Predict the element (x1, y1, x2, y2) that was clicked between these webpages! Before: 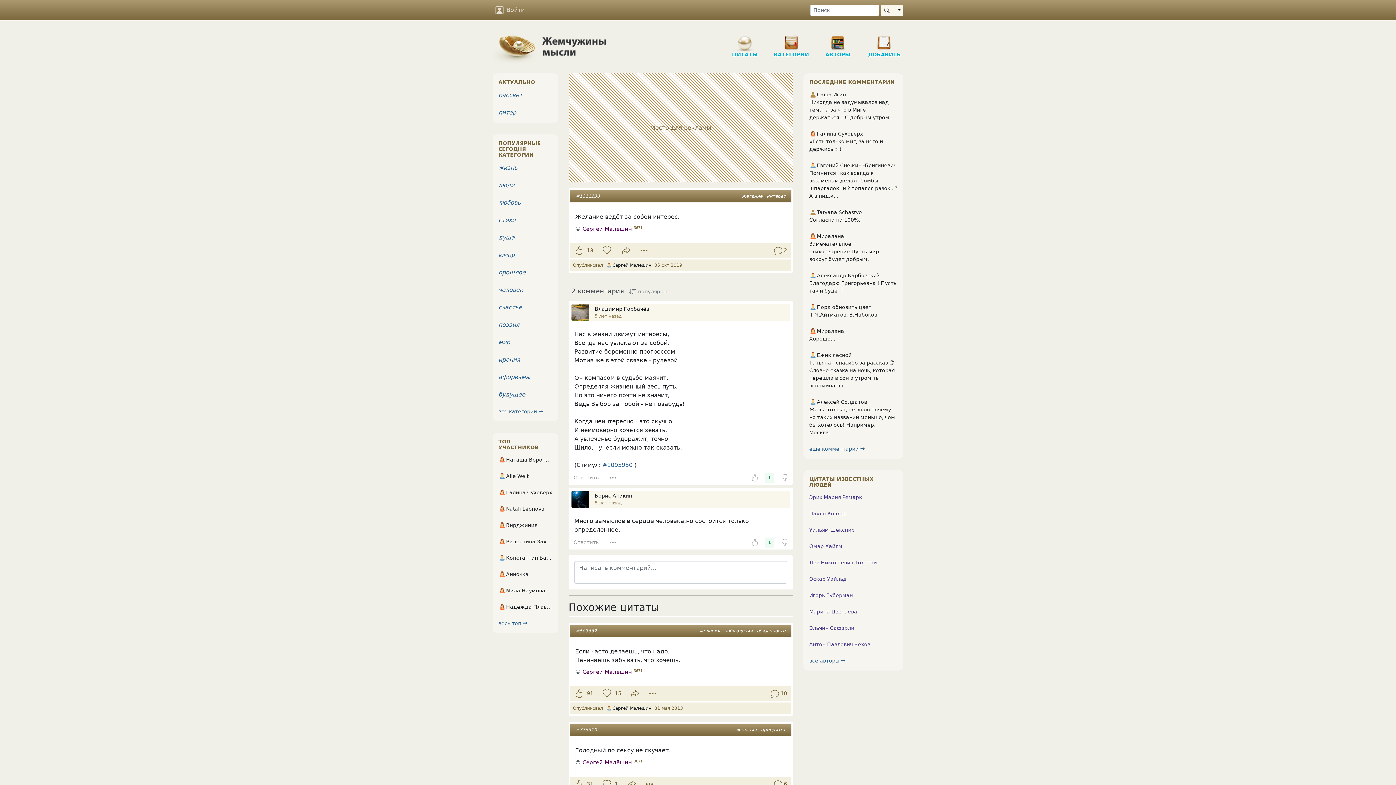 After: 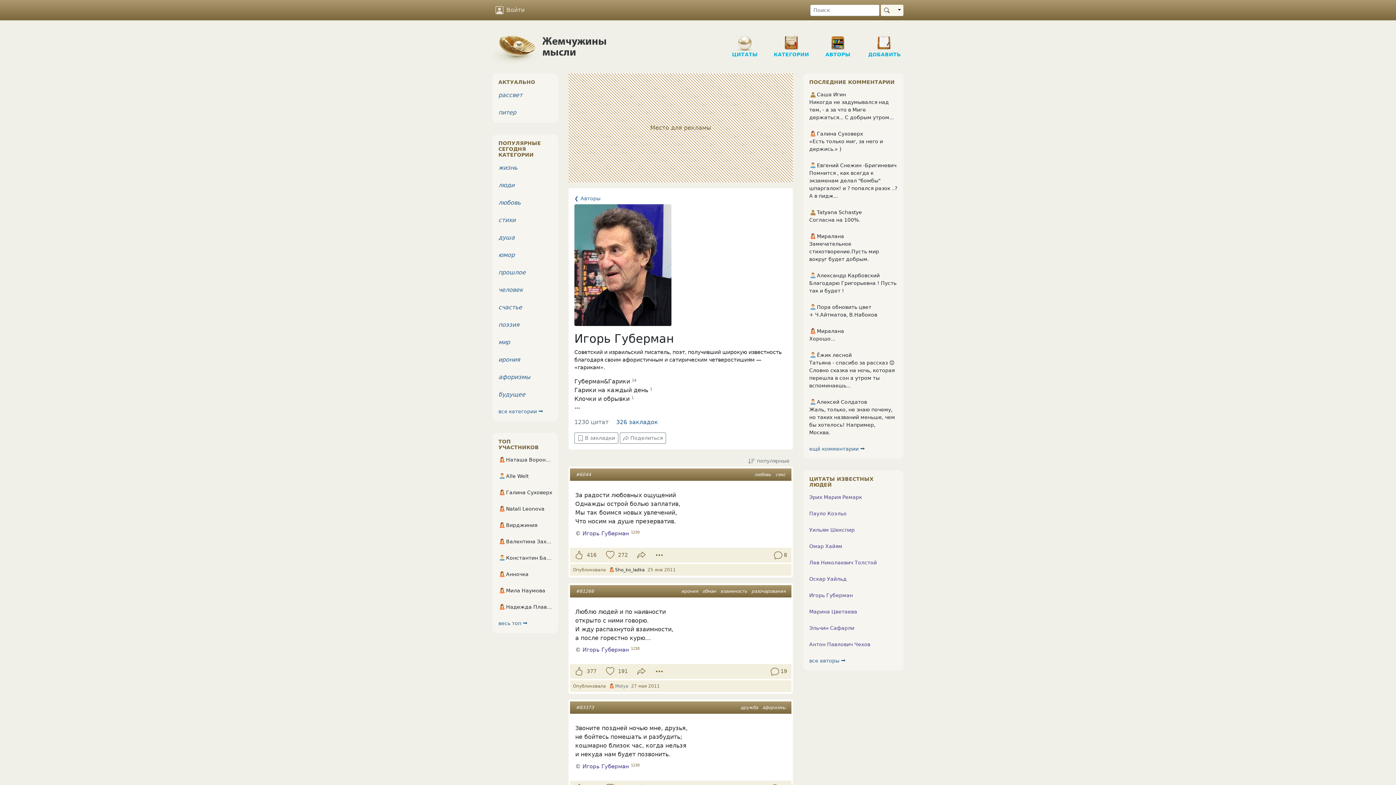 Action: bbox: (809, 592, 853, 598) label: Игорь Губерман